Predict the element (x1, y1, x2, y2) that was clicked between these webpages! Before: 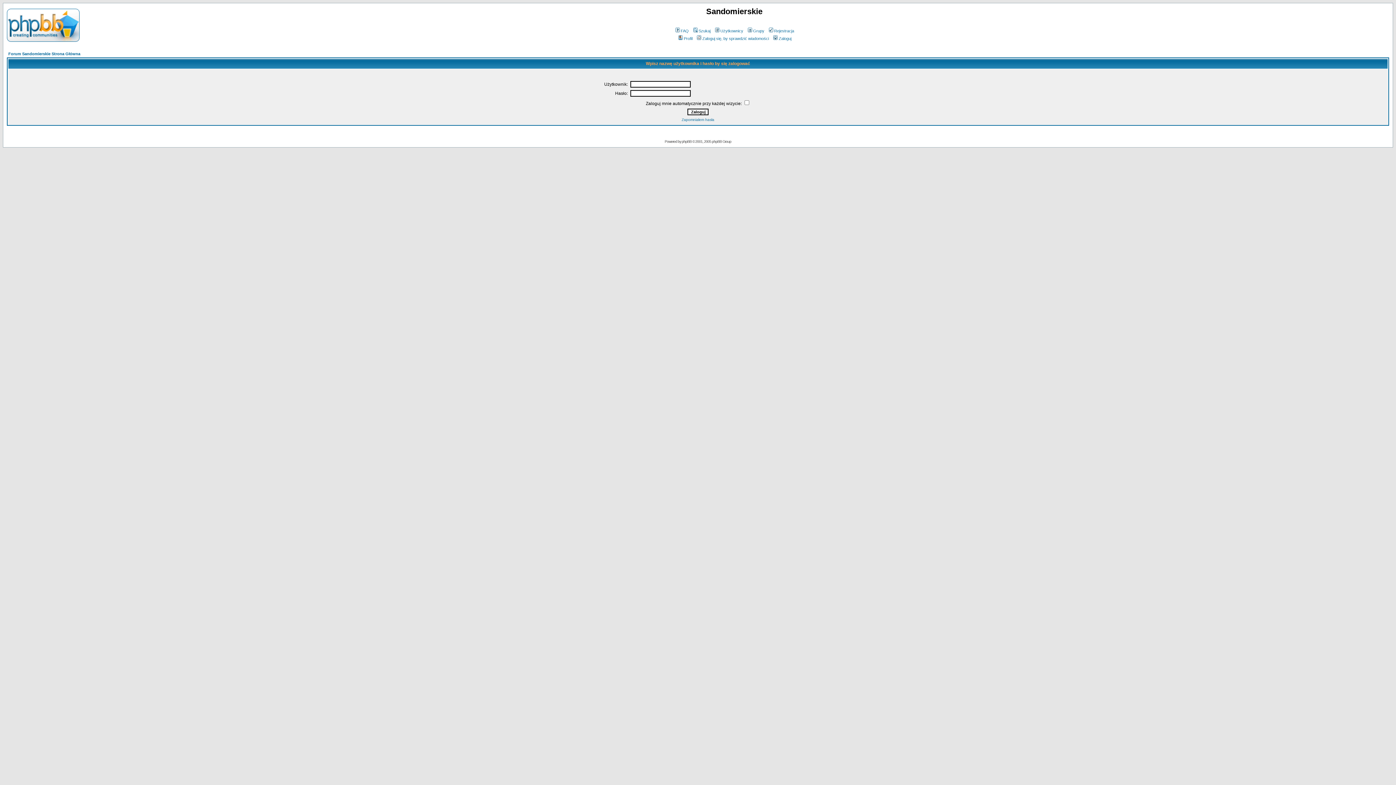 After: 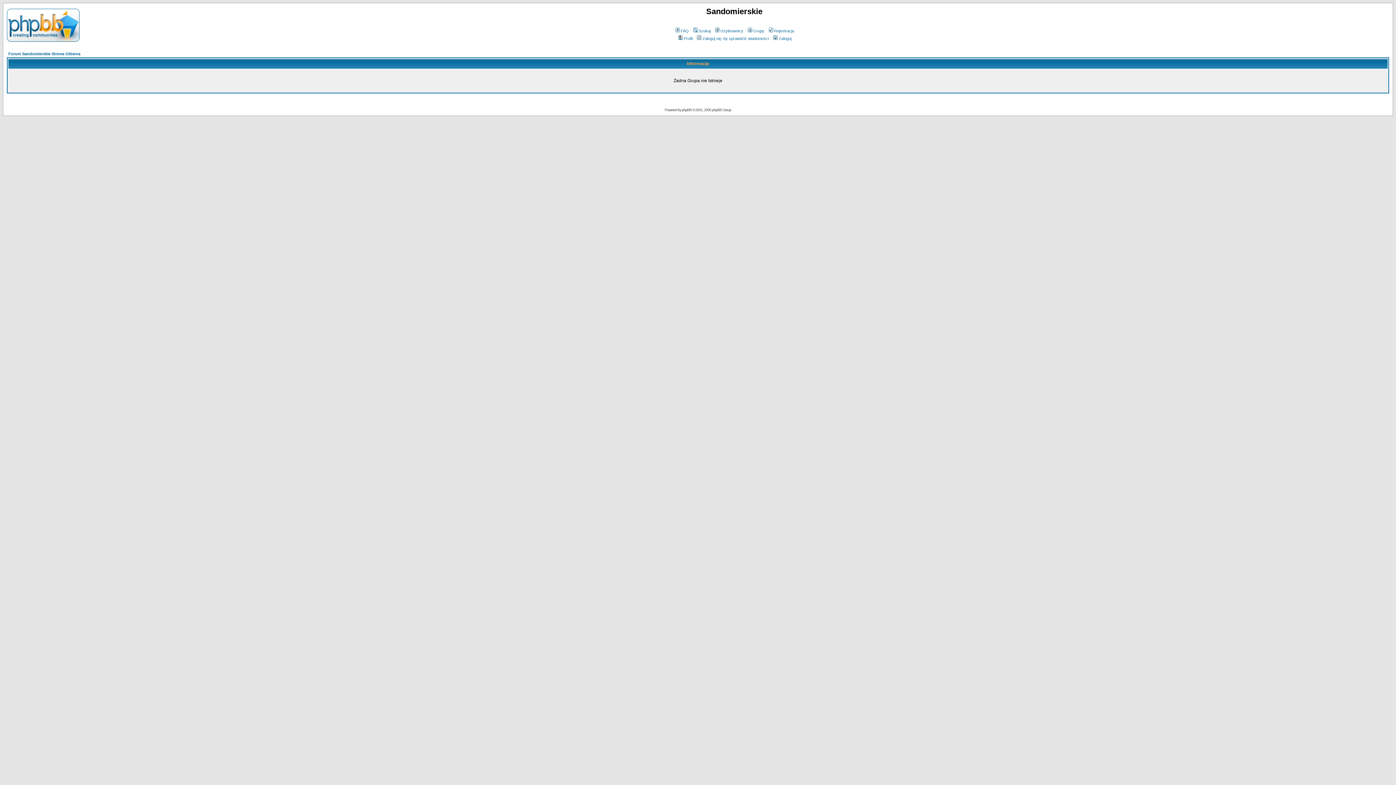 Action: label: Grupy bbox: (746, 28, 764, 33)